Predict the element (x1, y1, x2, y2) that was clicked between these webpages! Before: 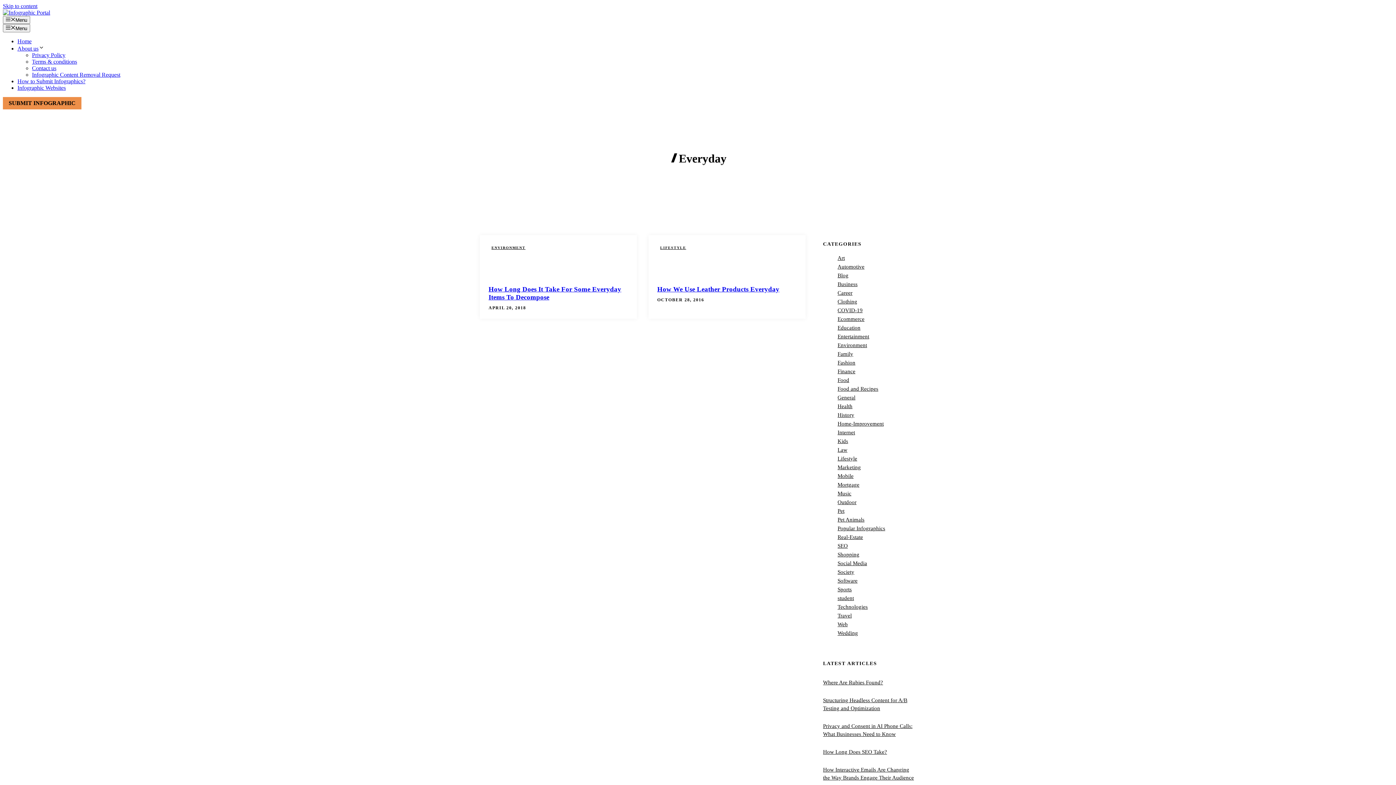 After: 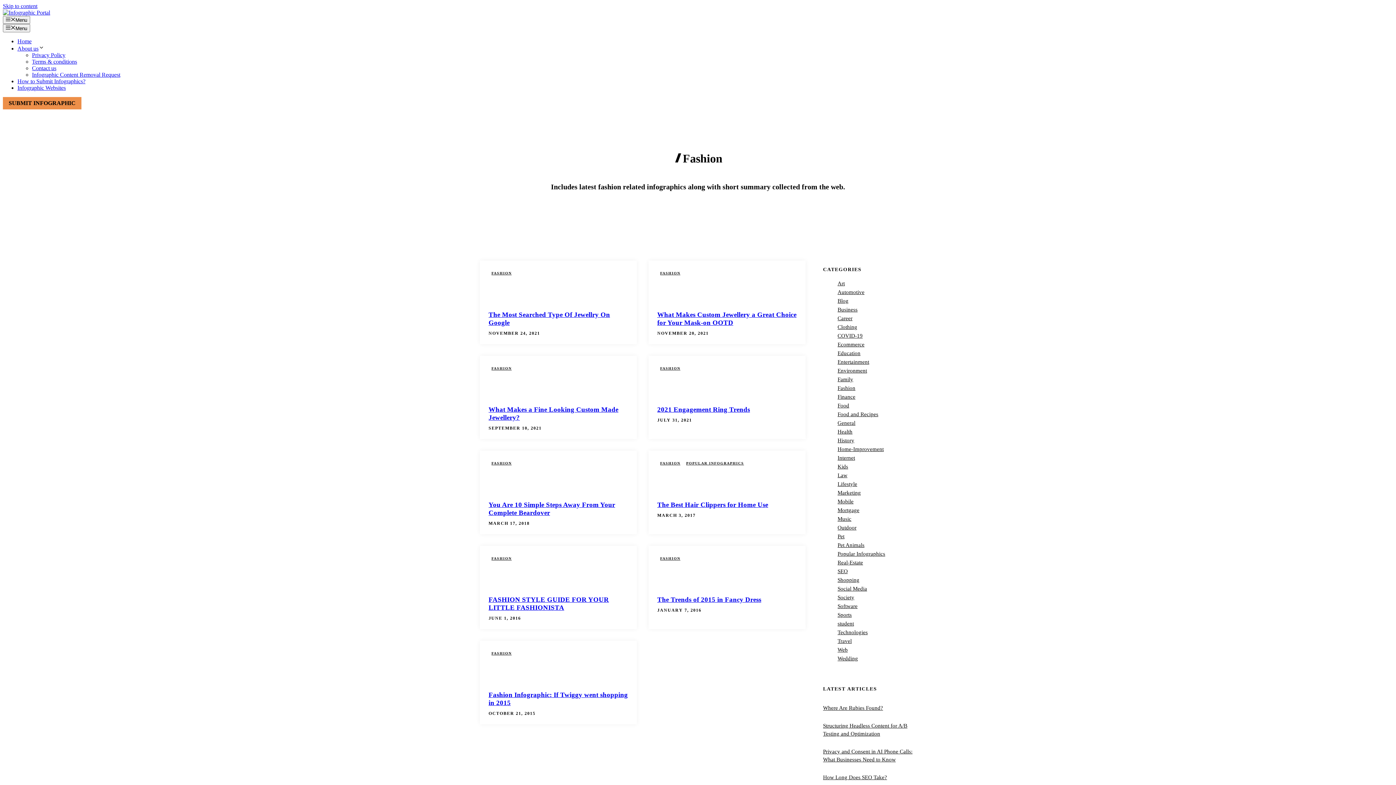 Action: bbox: (837, 360, 855, 365) label: Fashion